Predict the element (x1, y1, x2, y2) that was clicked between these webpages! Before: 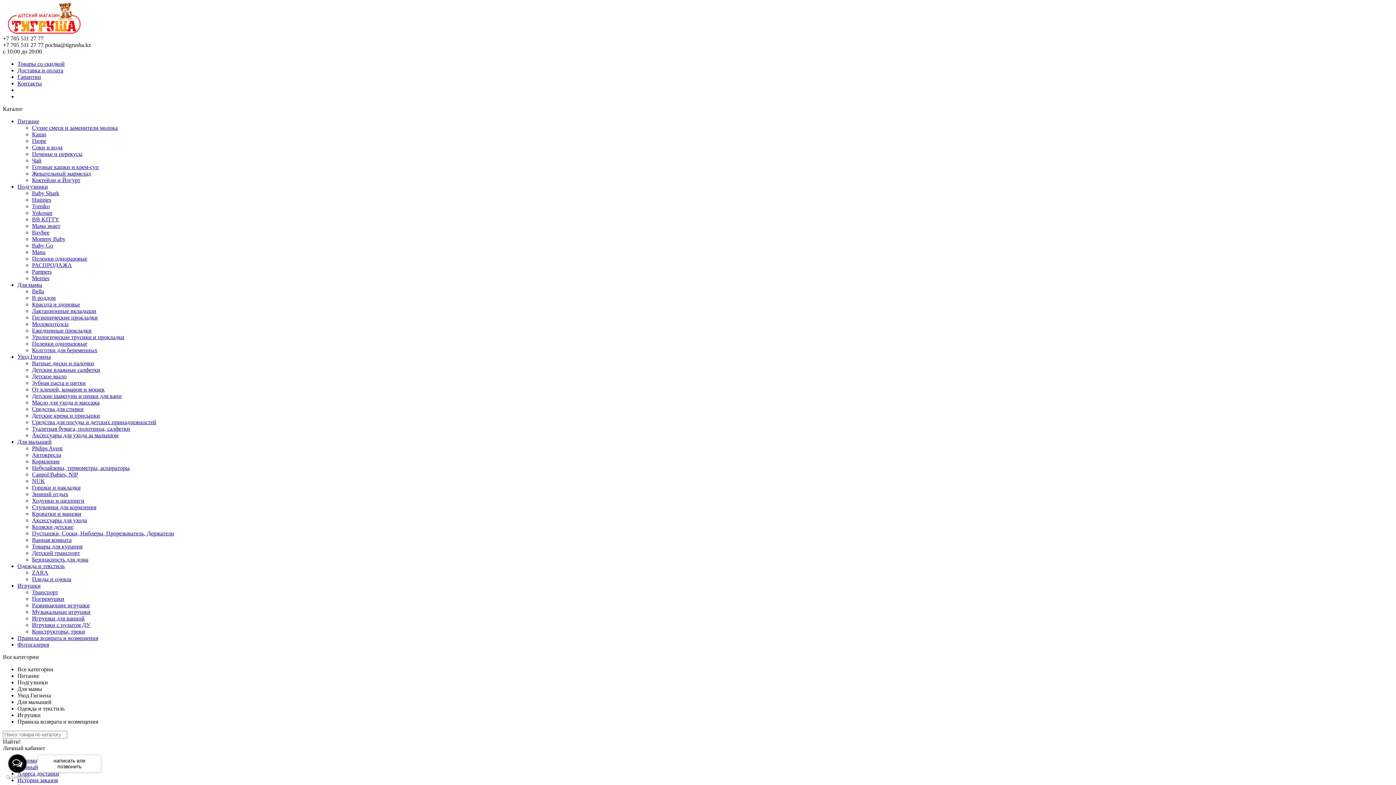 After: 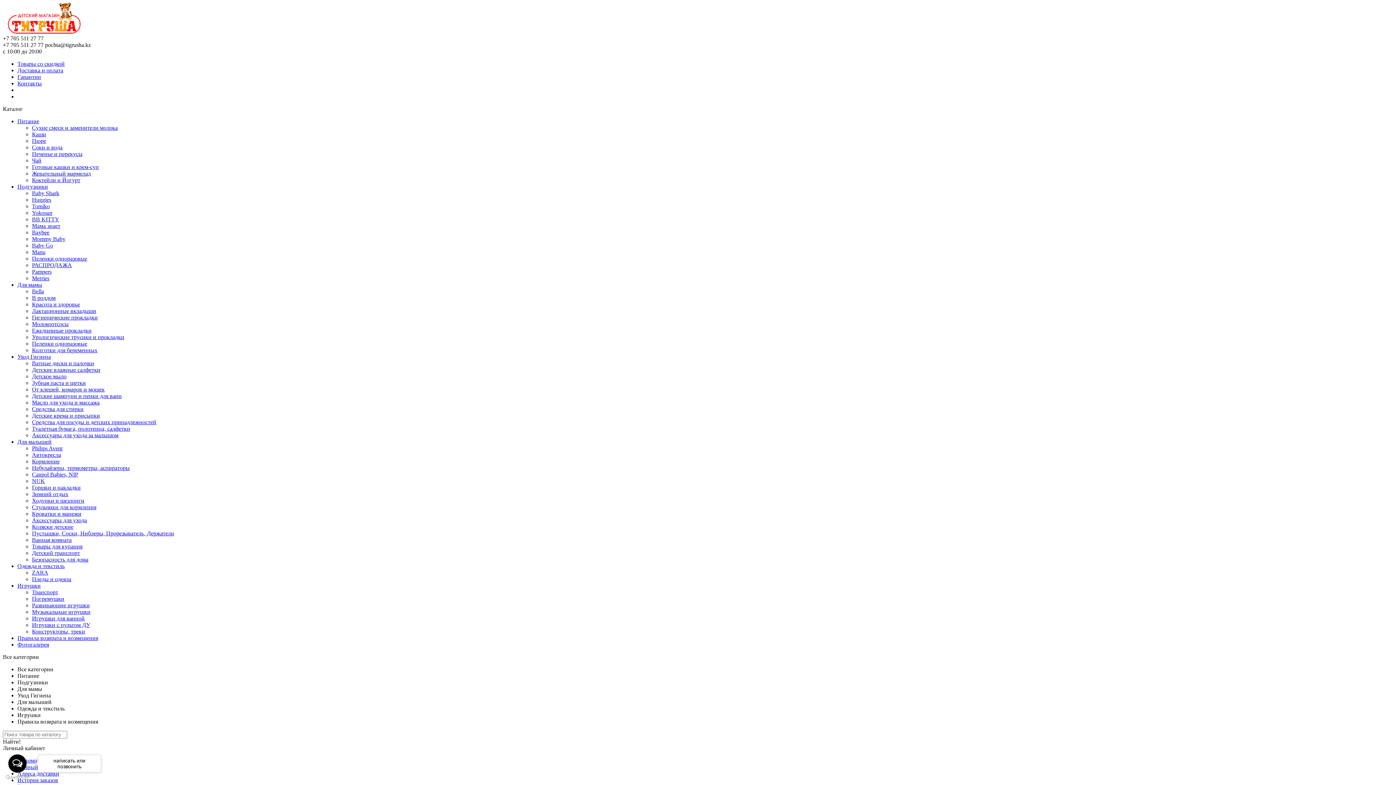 Action: label: Huggies bbox: (32, 196, 51, 202)